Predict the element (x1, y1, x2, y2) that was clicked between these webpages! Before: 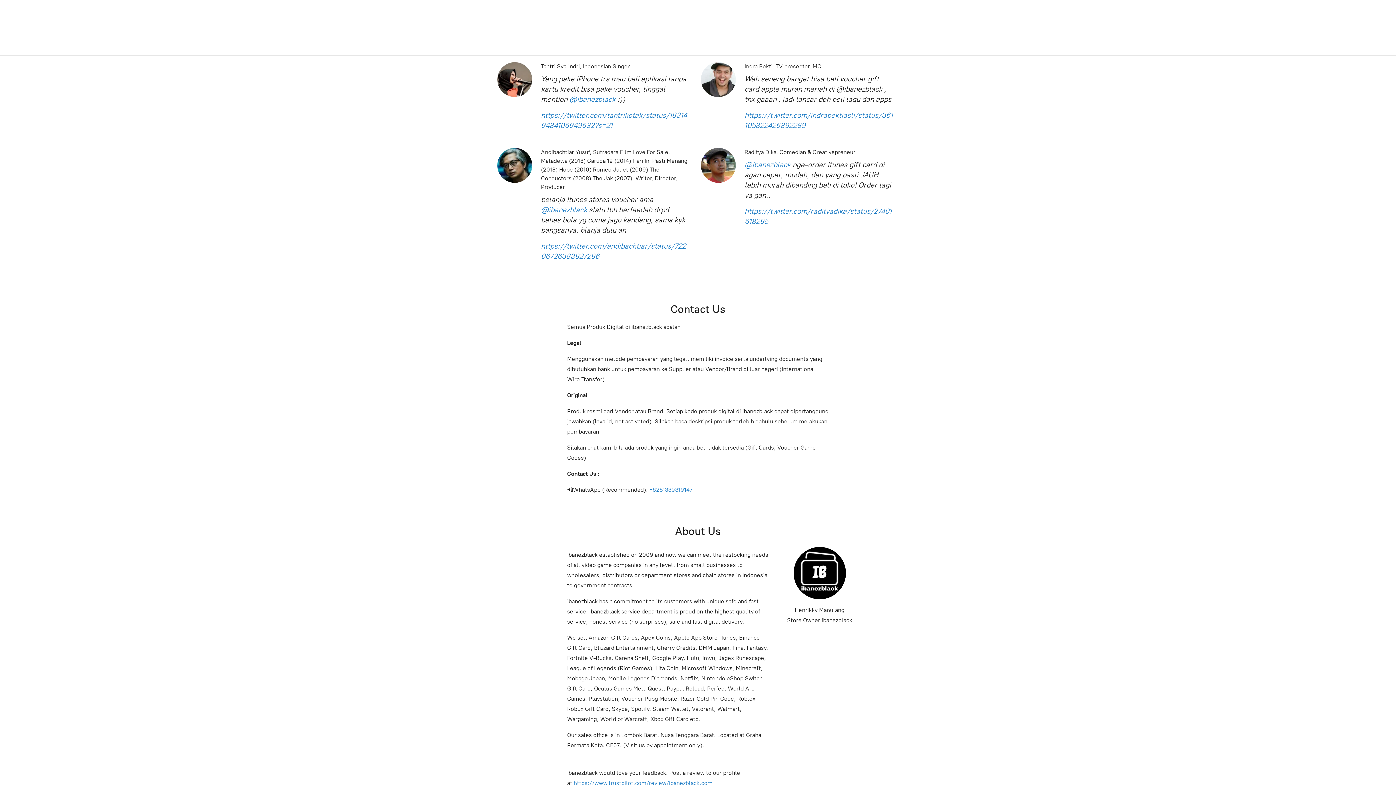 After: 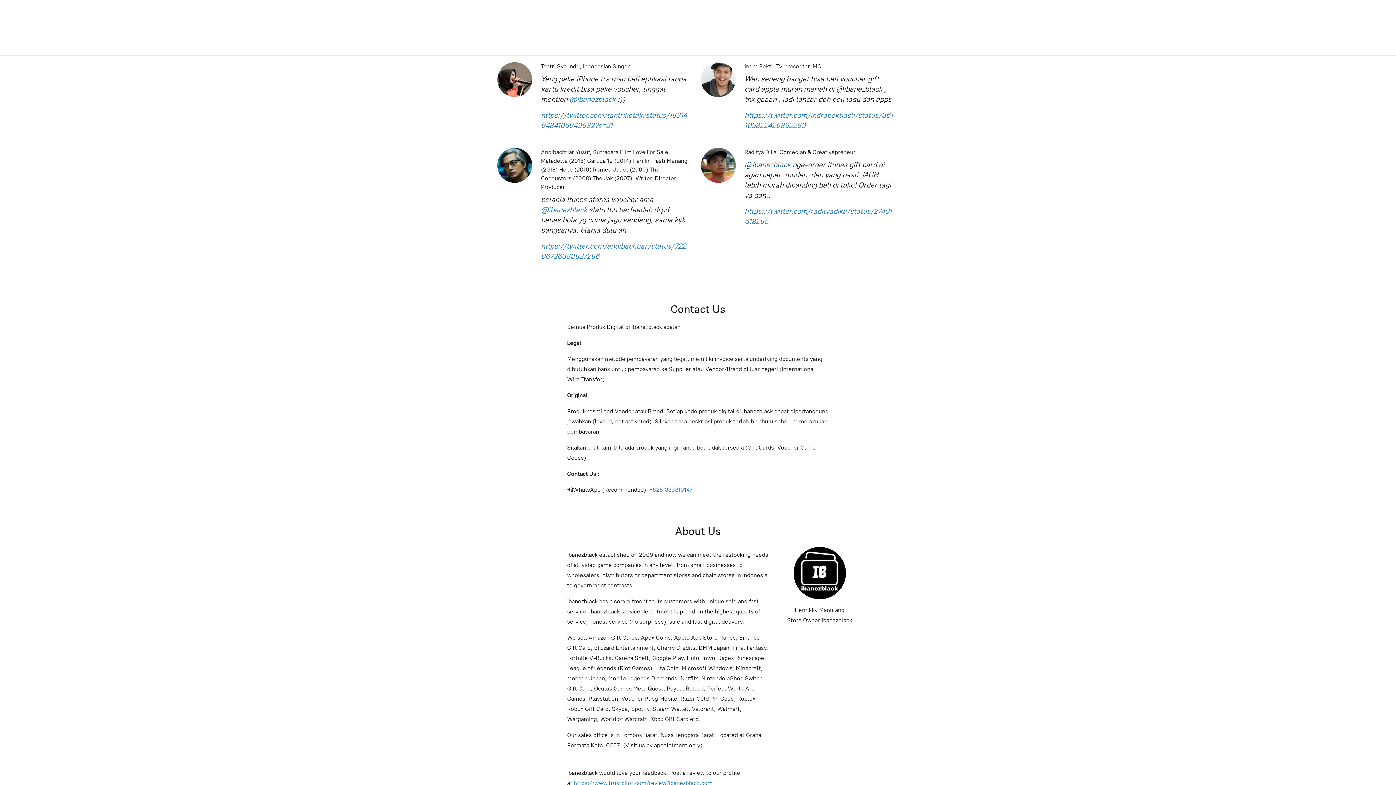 Action: bbox: (744, 160, 790, 169) label: @ibanezblack